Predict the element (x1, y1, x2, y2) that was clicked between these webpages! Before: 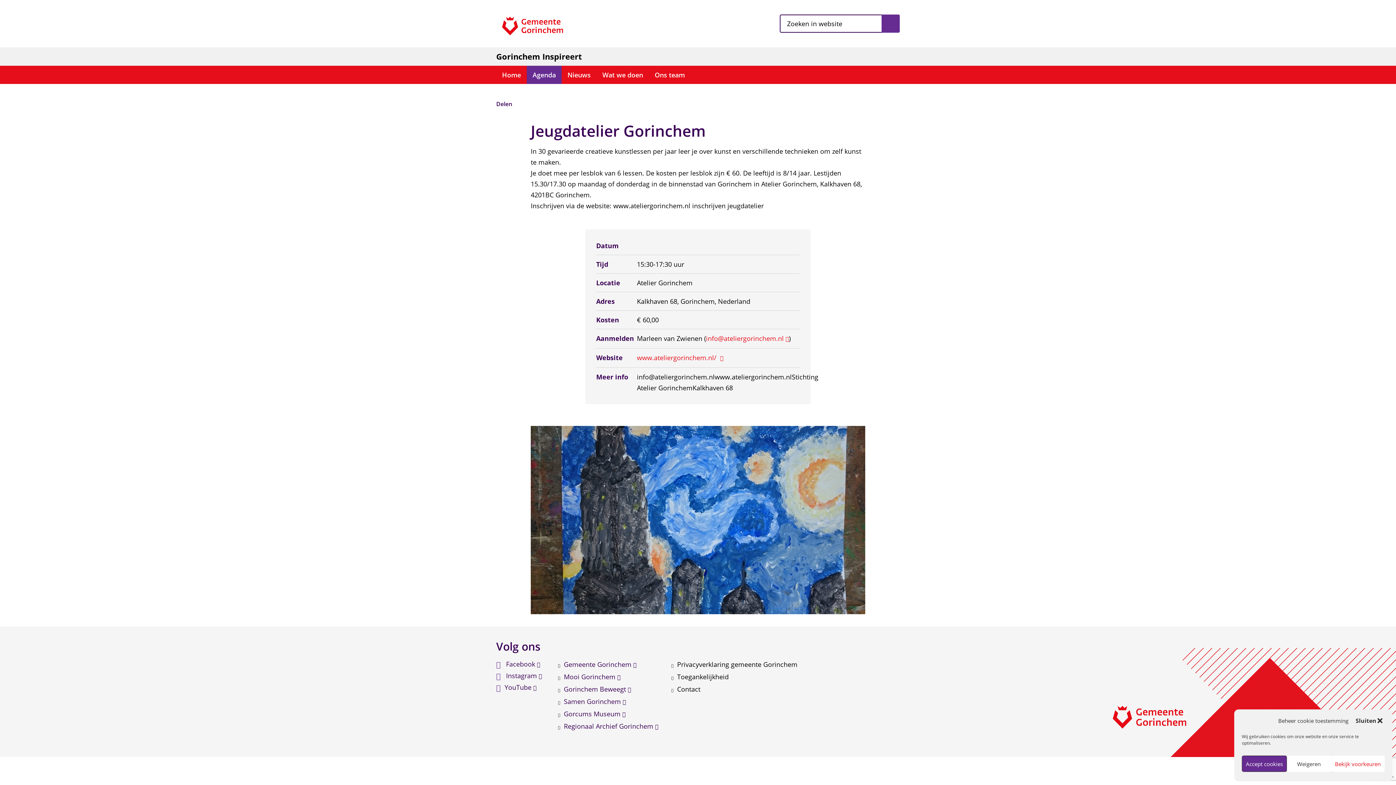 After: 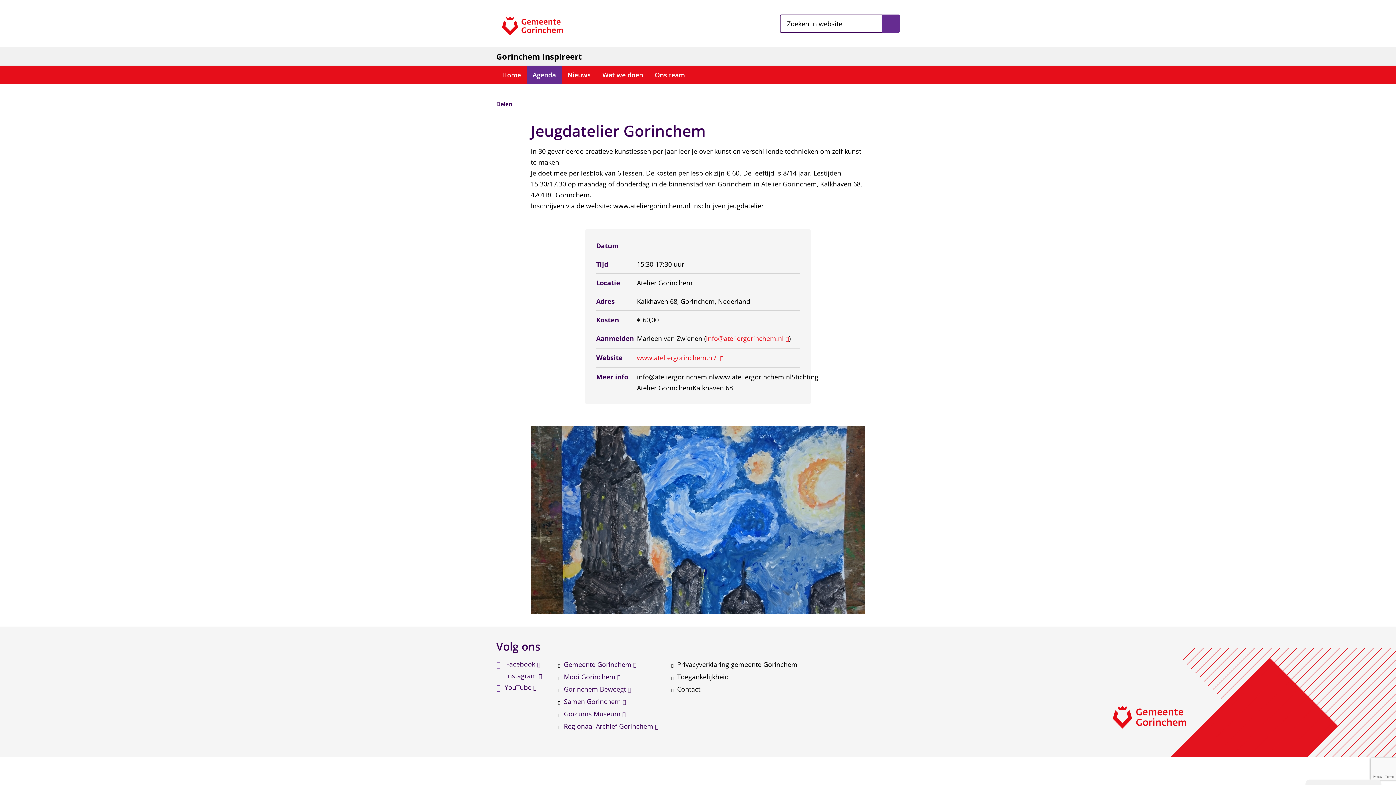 Action: bbox: (1242, 756, 1287, 772) label: Accept cookies